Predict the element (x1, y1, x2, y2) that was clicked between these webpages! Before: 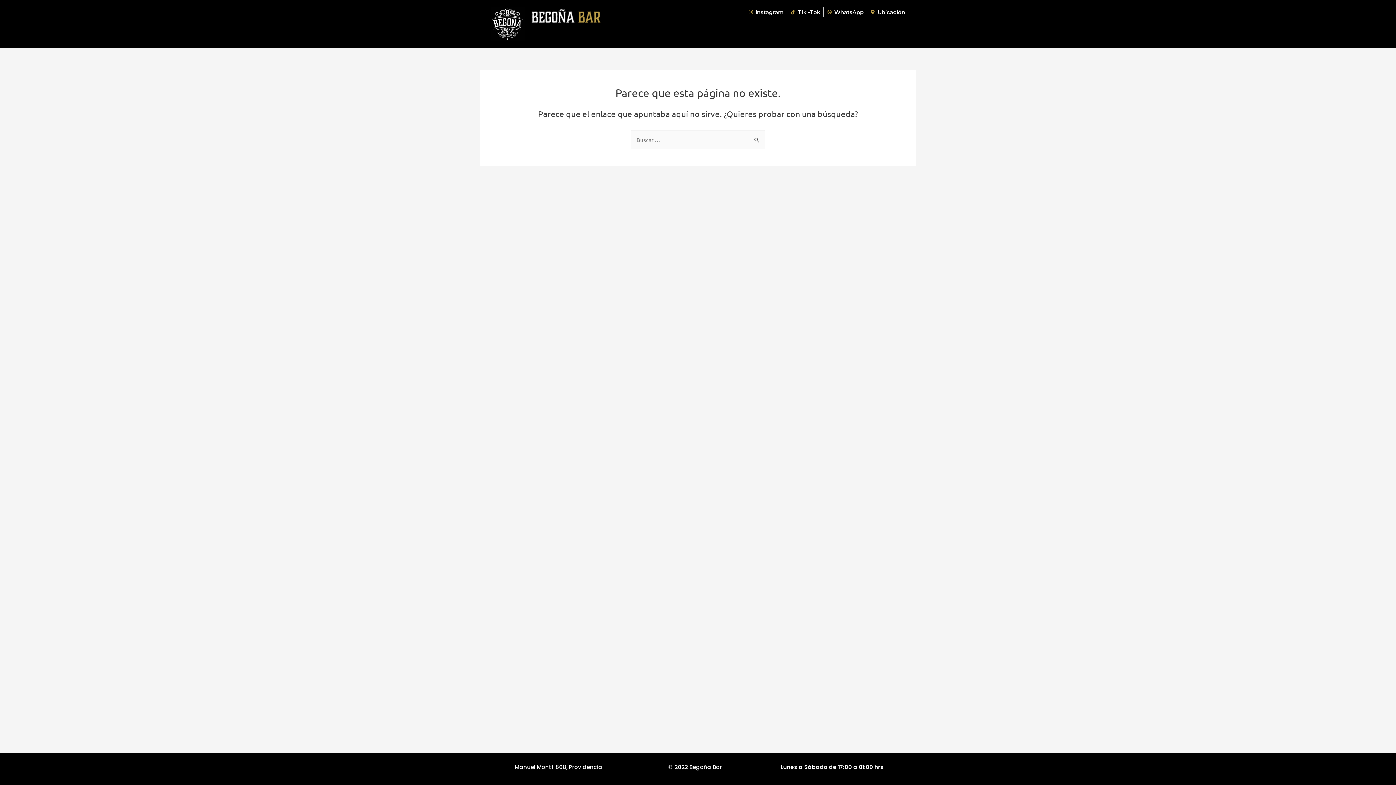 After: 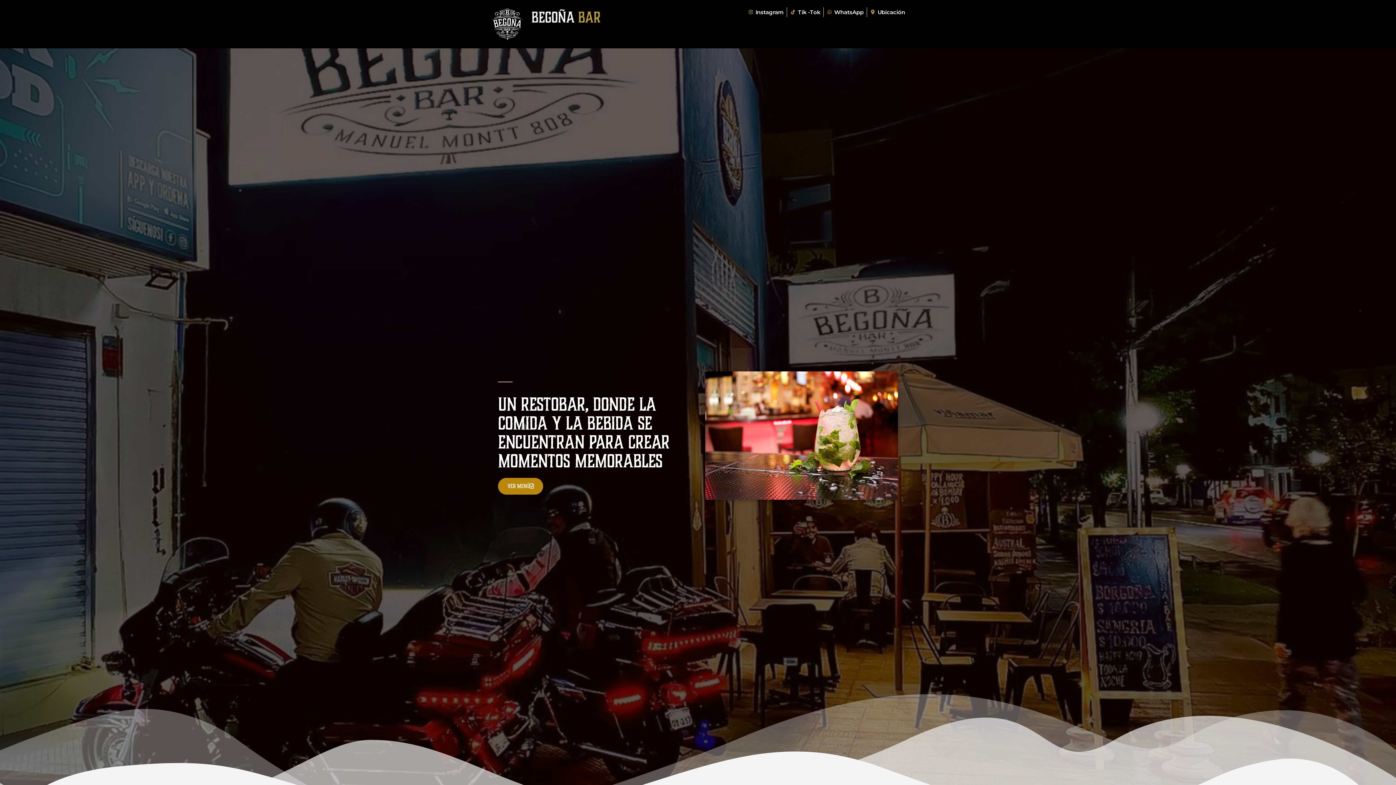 Action: bbox: (529, 7, 602, 25)